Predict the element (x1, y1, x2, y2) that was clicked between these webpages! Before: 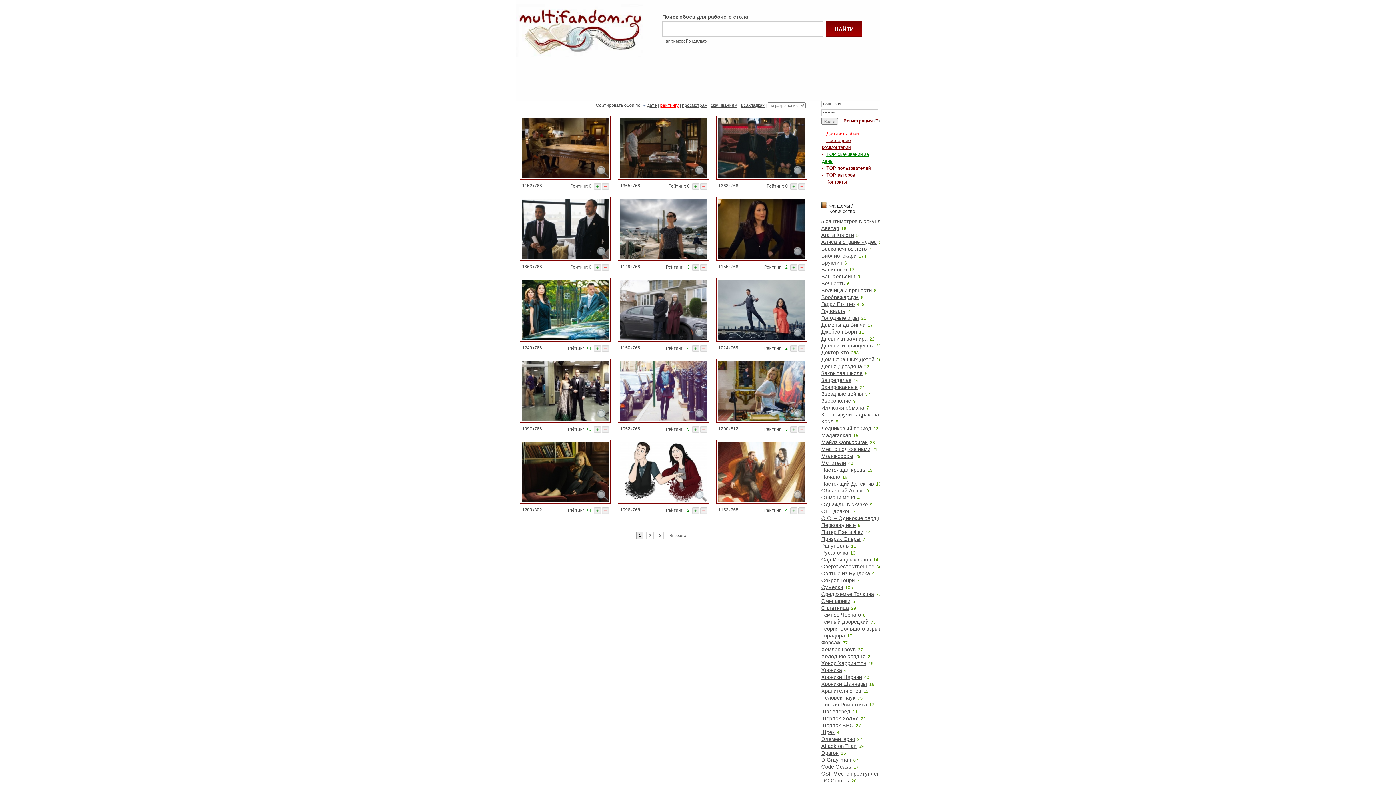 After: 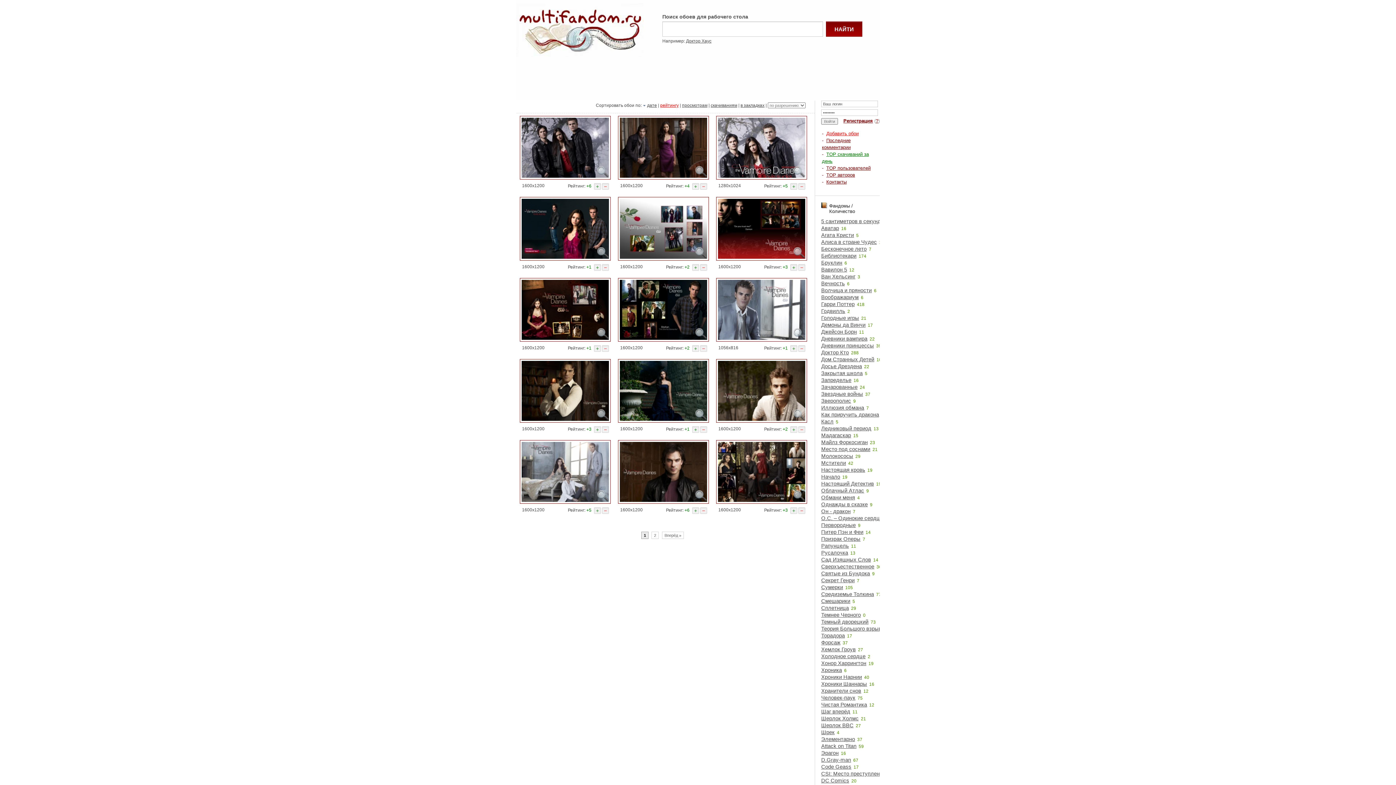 Action: label: Дневники вампира bbox: (821, 336, 867, 341)